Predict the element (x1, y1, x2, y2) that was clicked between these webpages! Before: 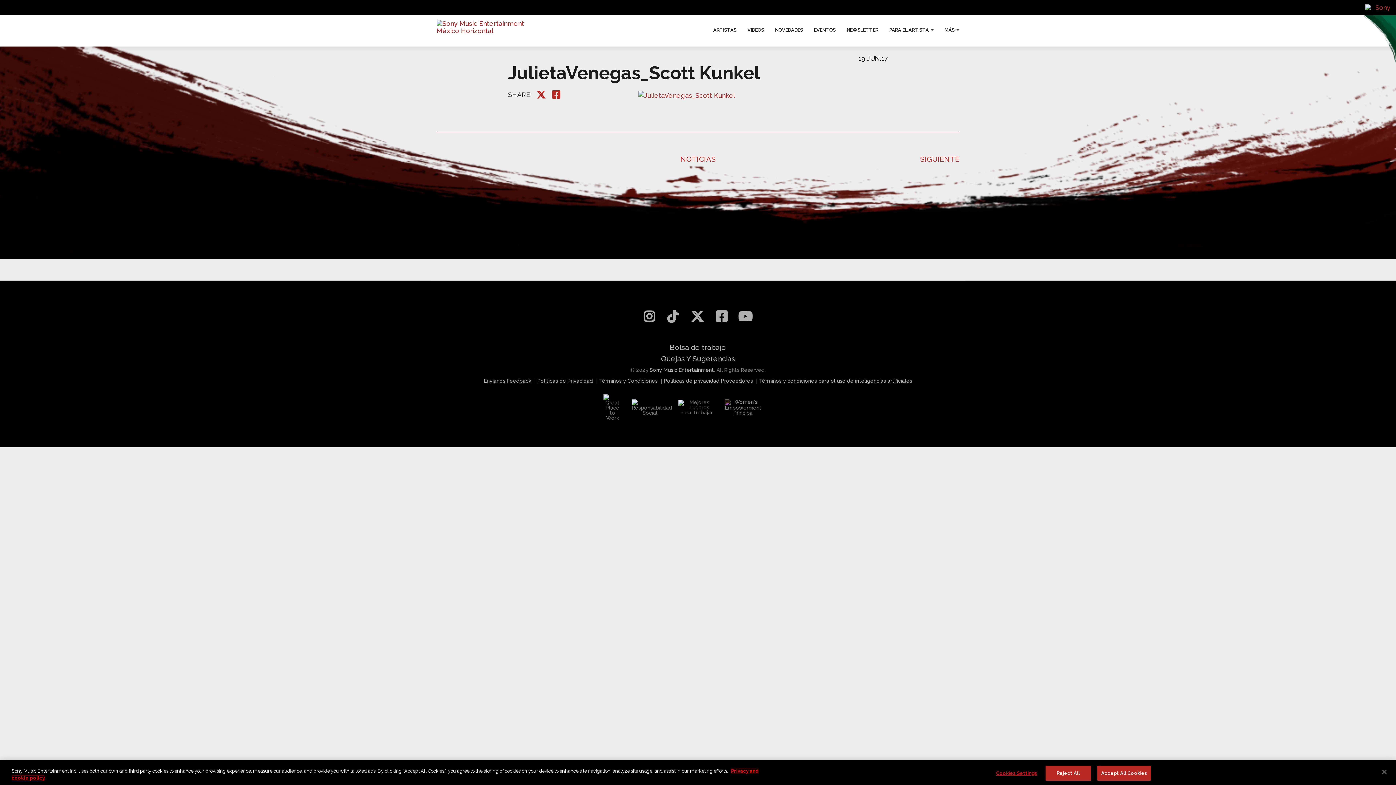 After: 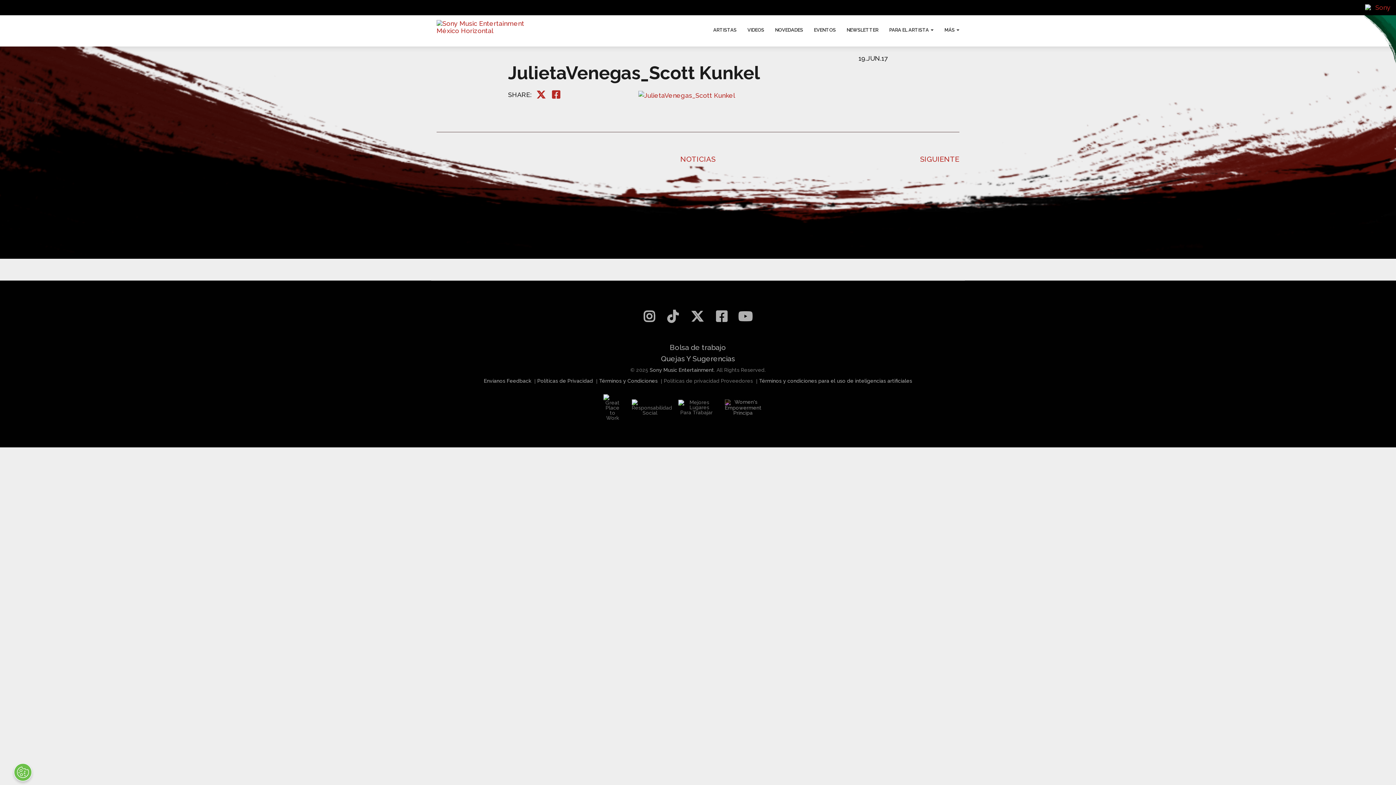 Action: label: Políticas de privacidad Proveedores bbox: (664, 378, 753, 383)